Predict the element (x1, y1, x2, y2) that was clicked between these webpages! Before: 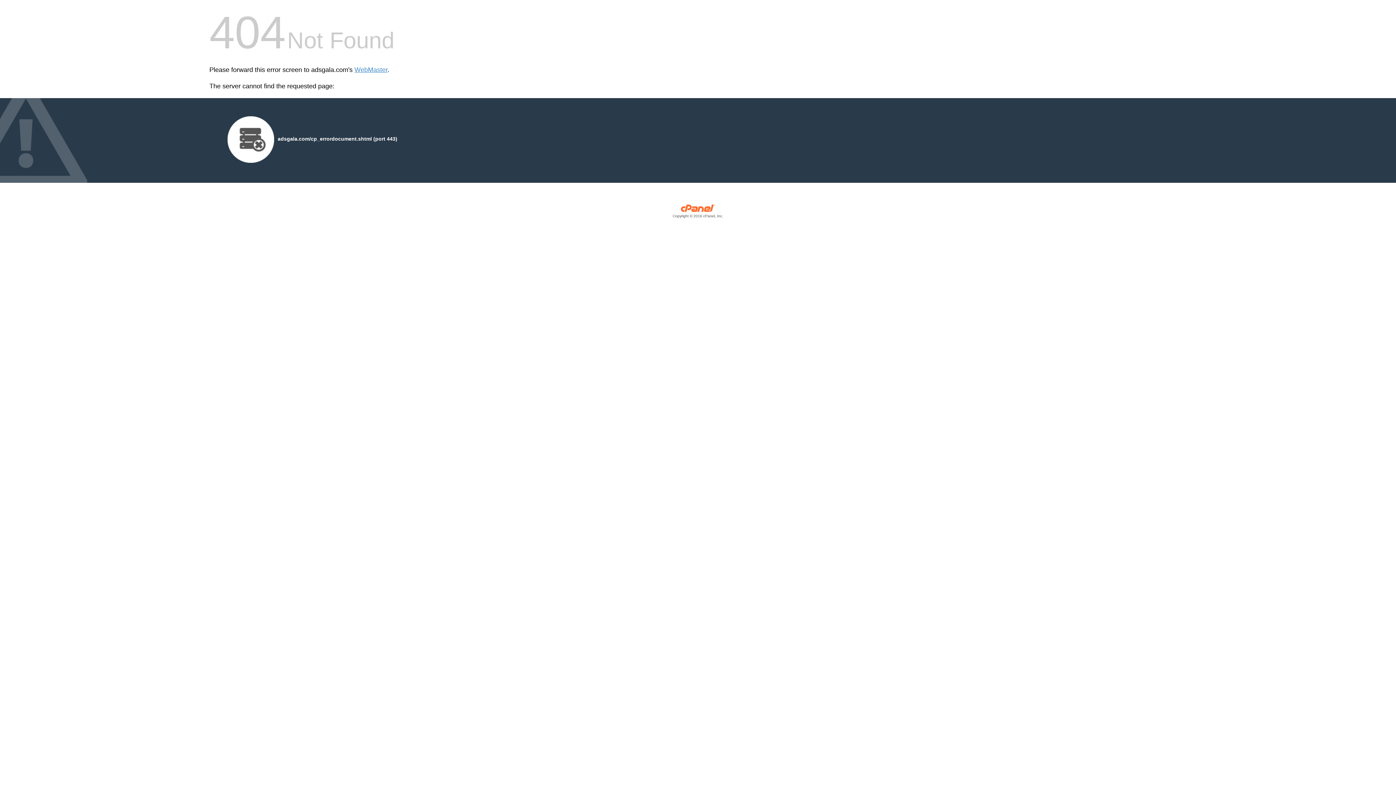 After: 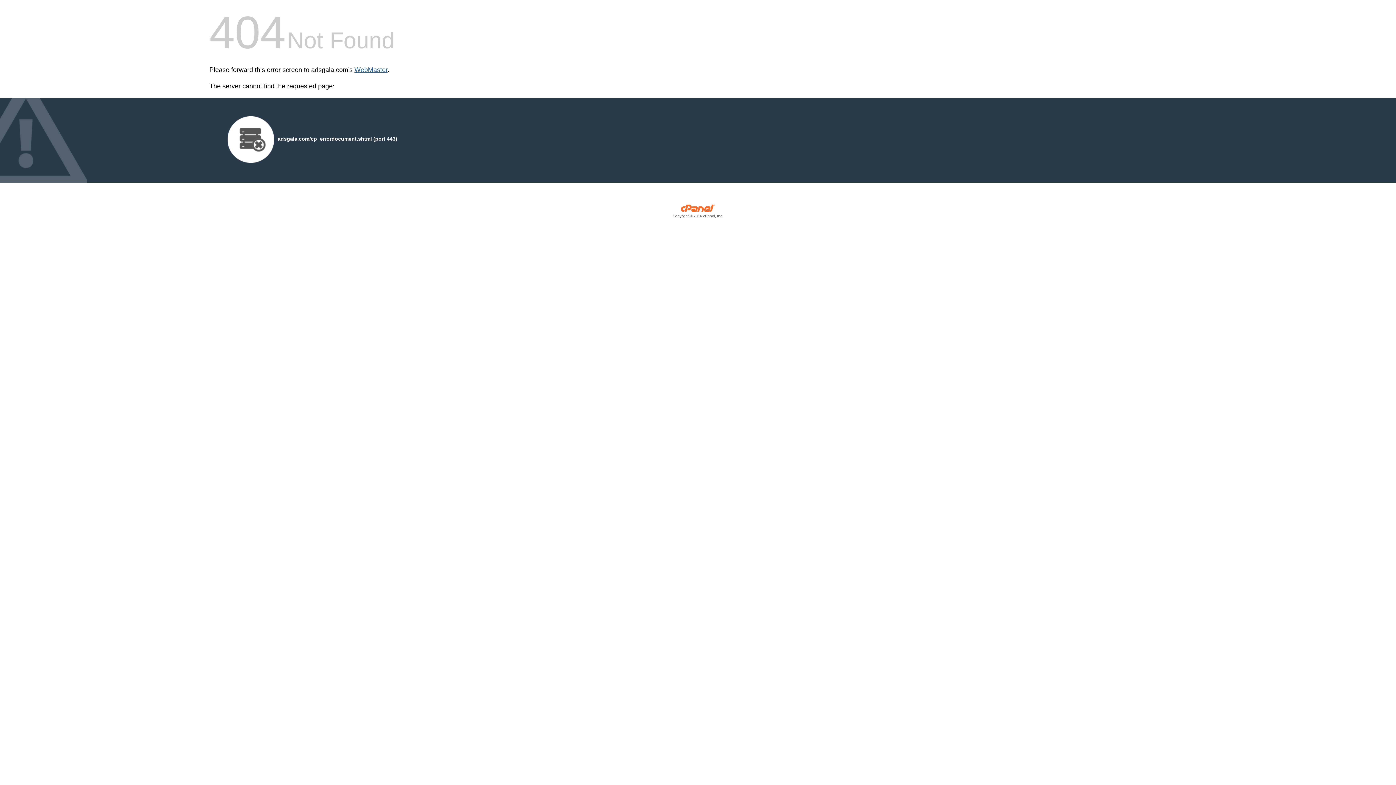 Action: label: WebMaster bbox: (354, 66, 387, 73)